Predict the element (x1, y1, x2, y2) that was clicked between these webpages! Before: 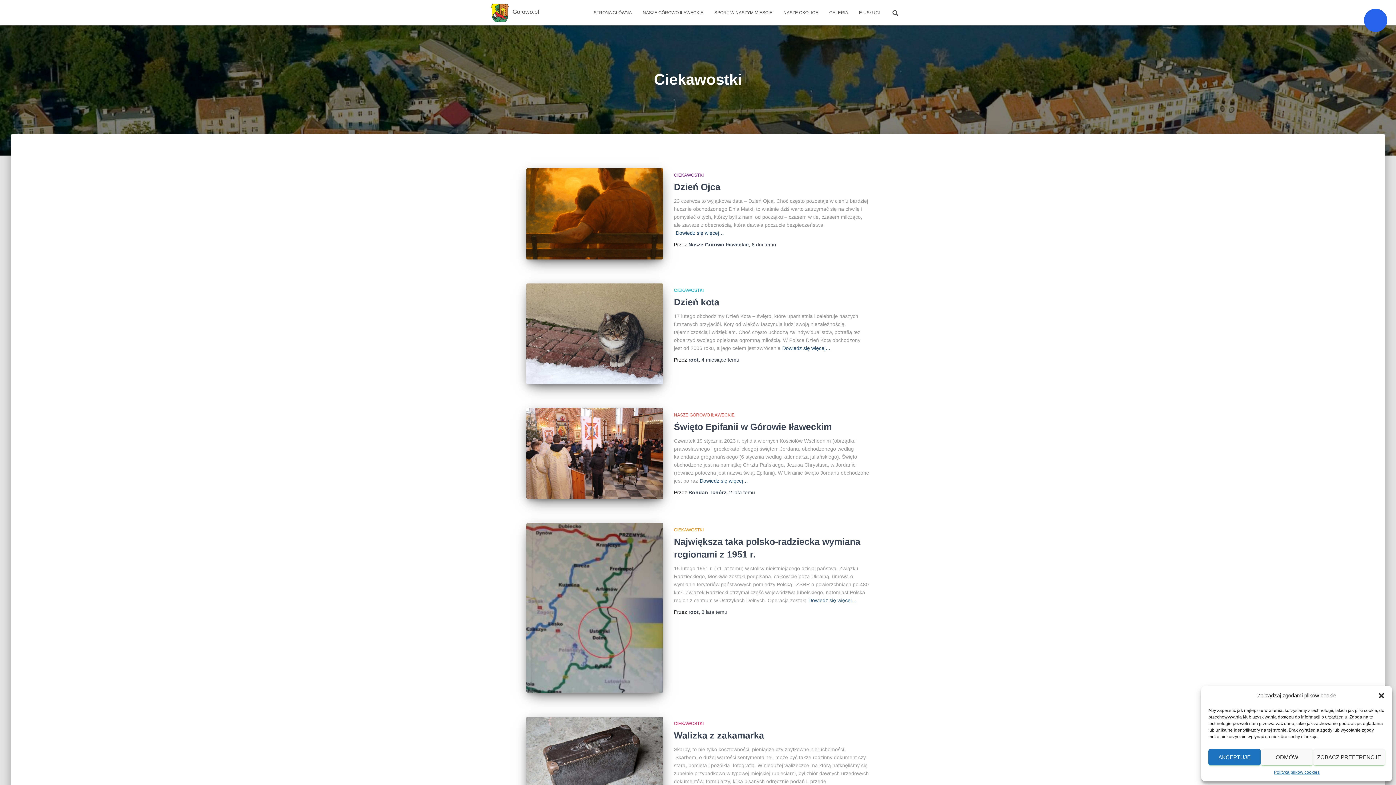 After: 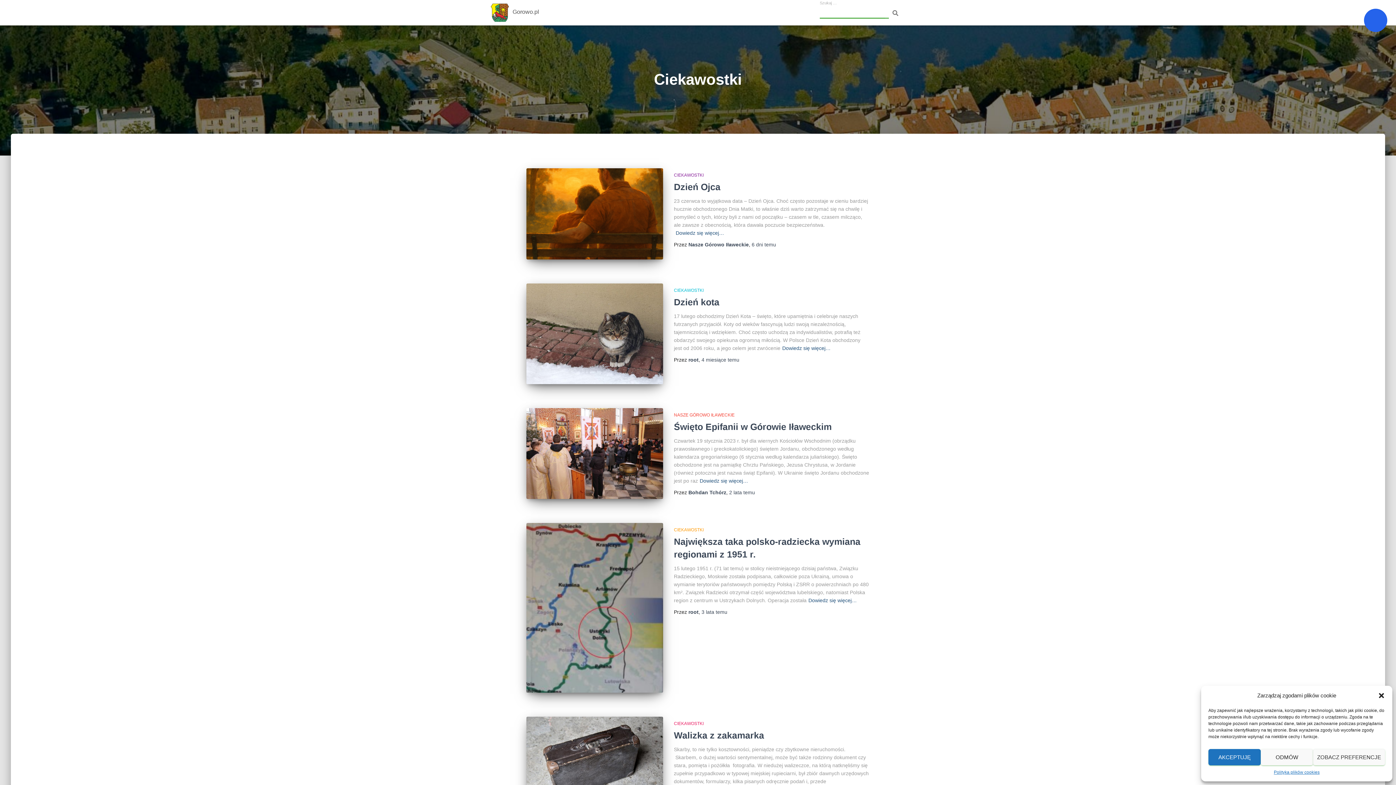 Action: bbox: (885, 3, 905, 21)